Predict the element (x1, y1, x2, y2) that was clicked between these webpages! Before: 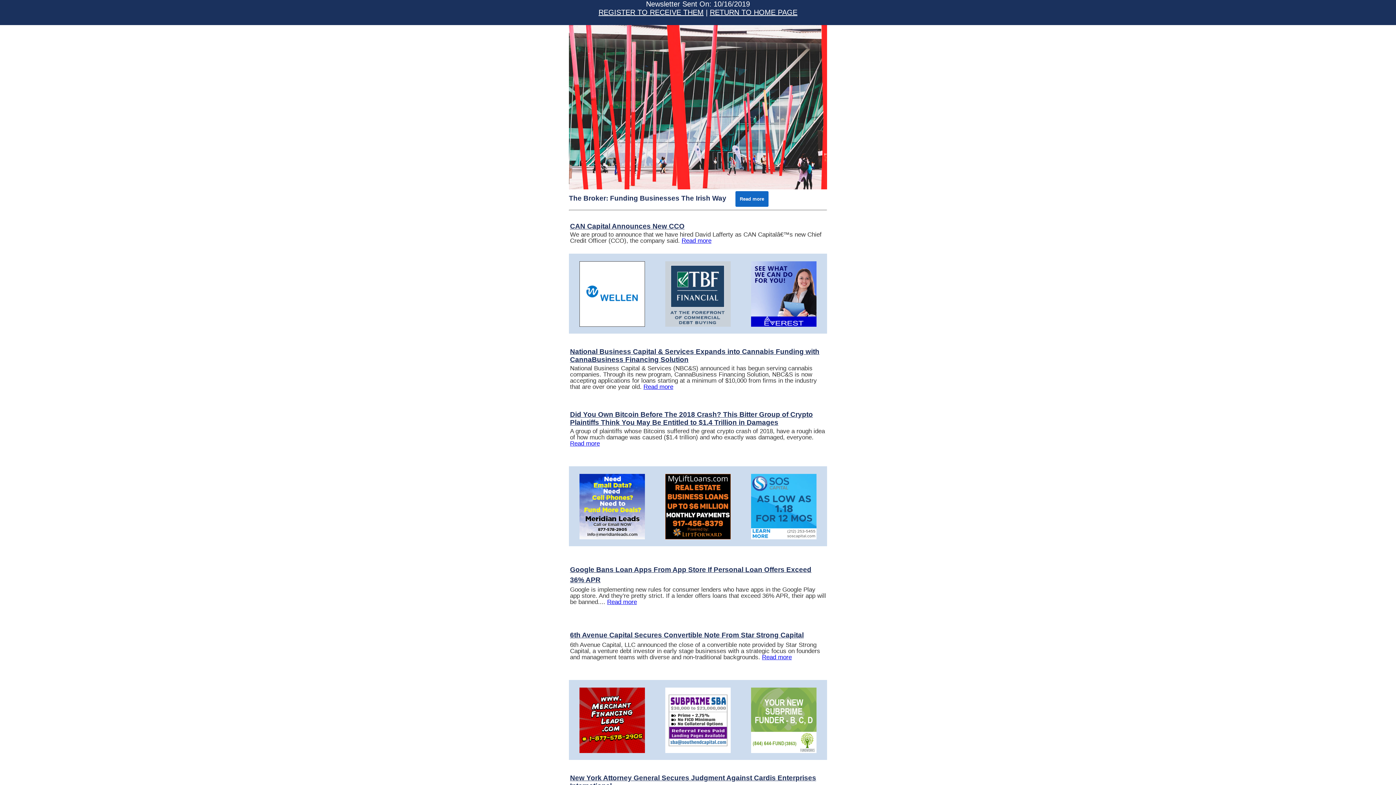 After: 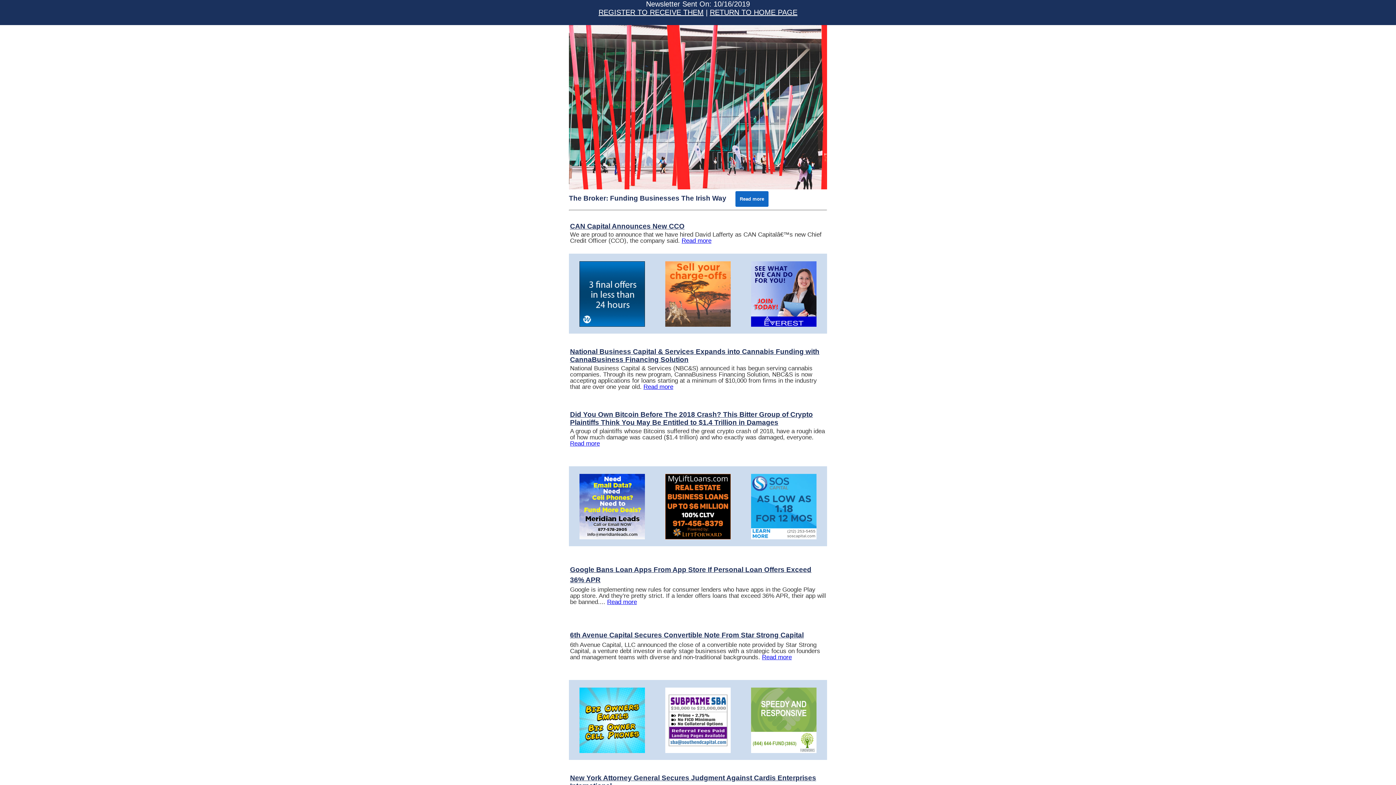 Action: label: Read more bbox: (735, 191, 768, 206)